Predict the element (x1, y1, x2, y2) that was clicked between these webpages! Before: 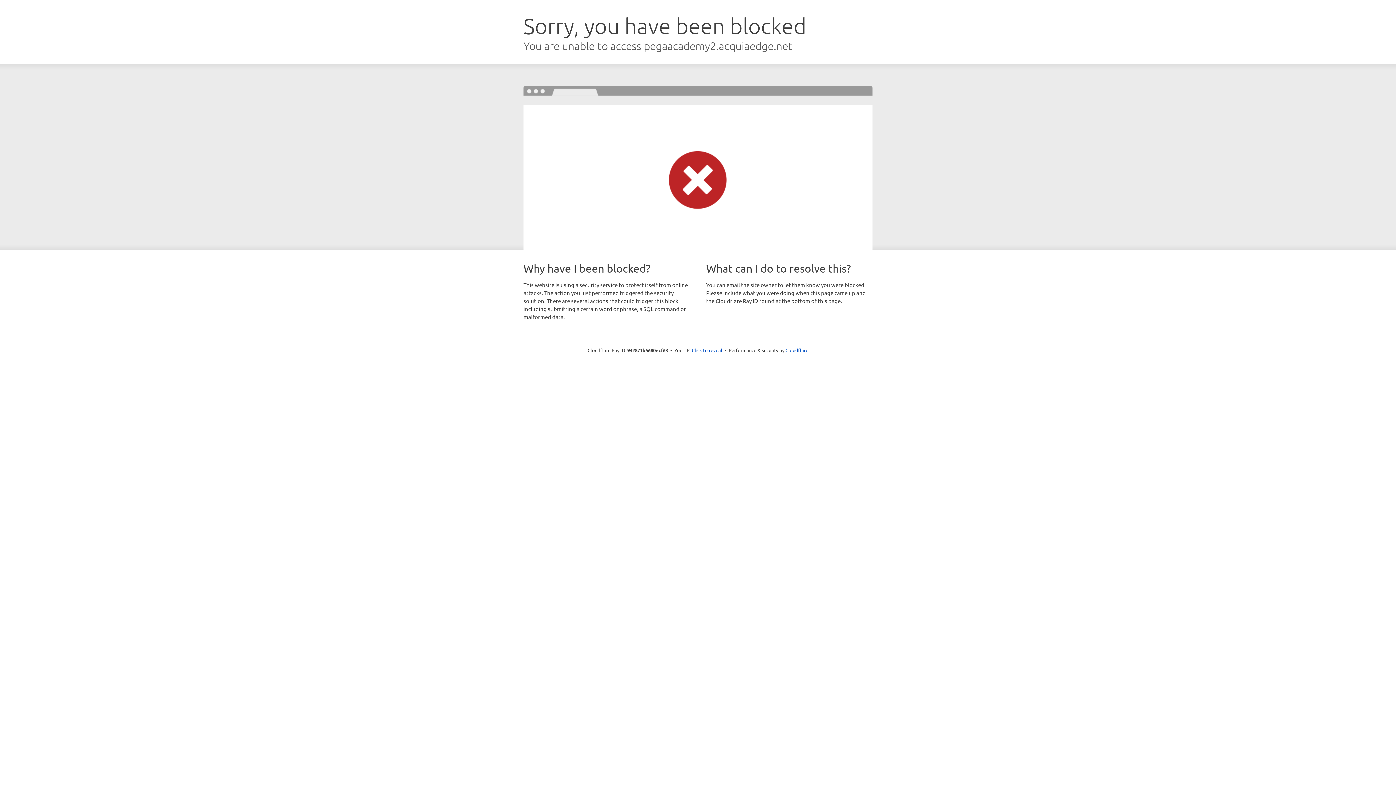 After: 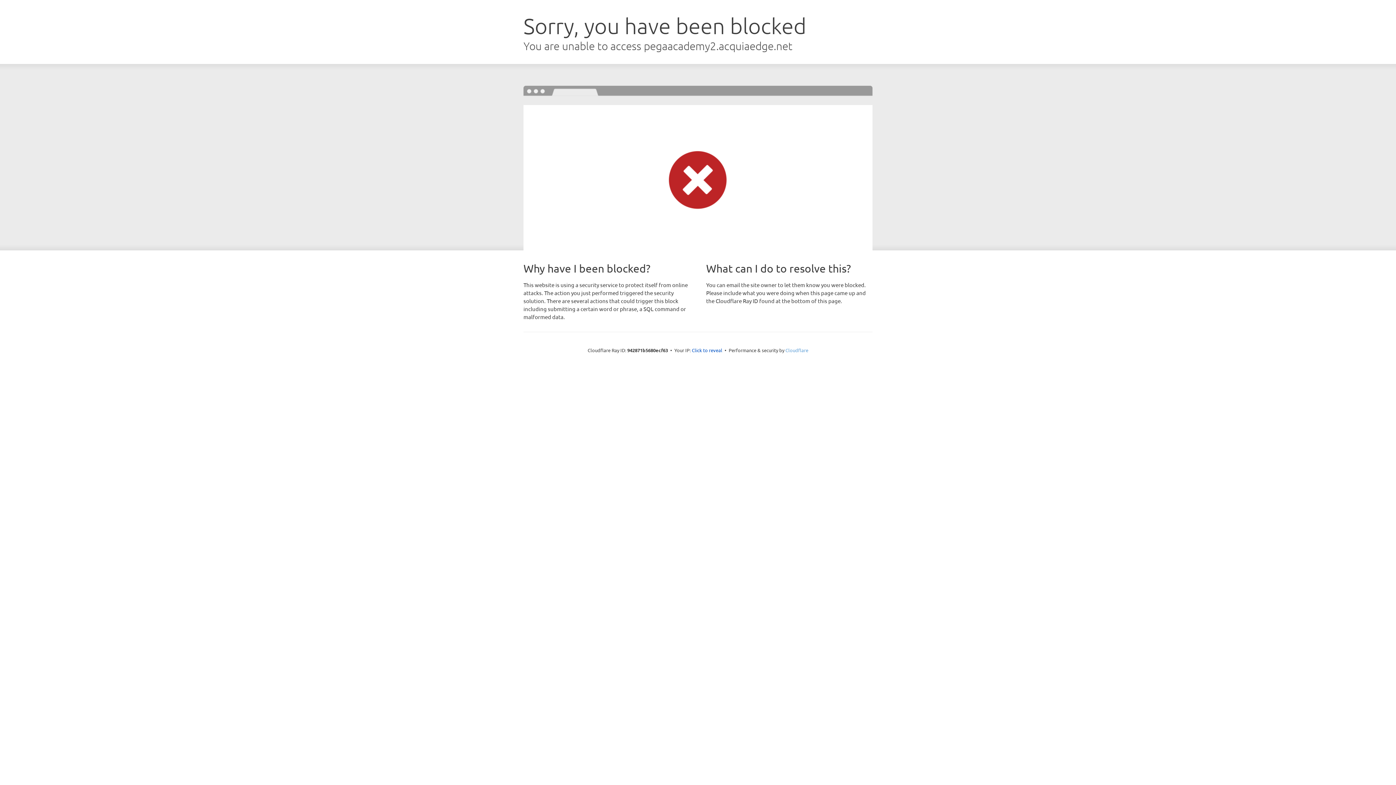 Action: bbox: (785, 347, 808, 353) label: Cloudflare